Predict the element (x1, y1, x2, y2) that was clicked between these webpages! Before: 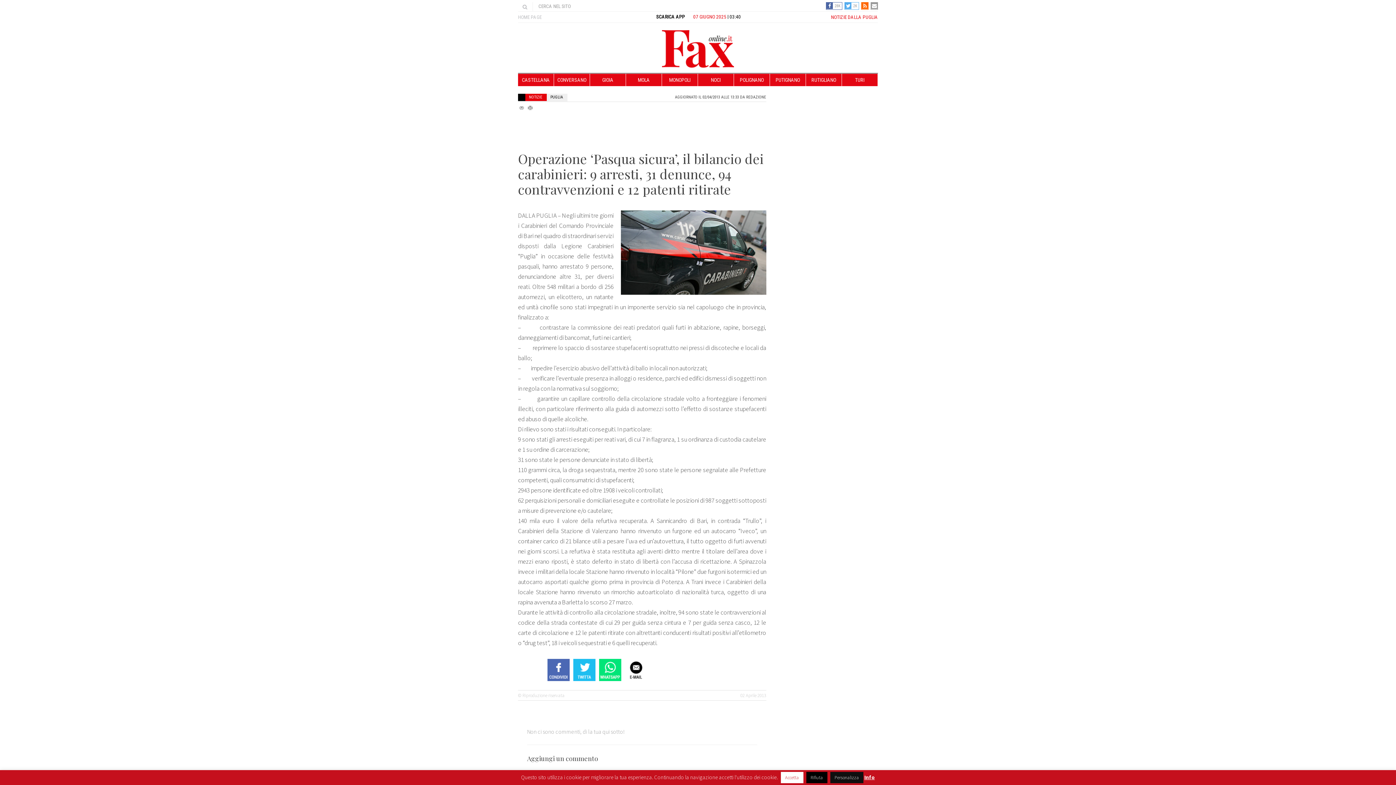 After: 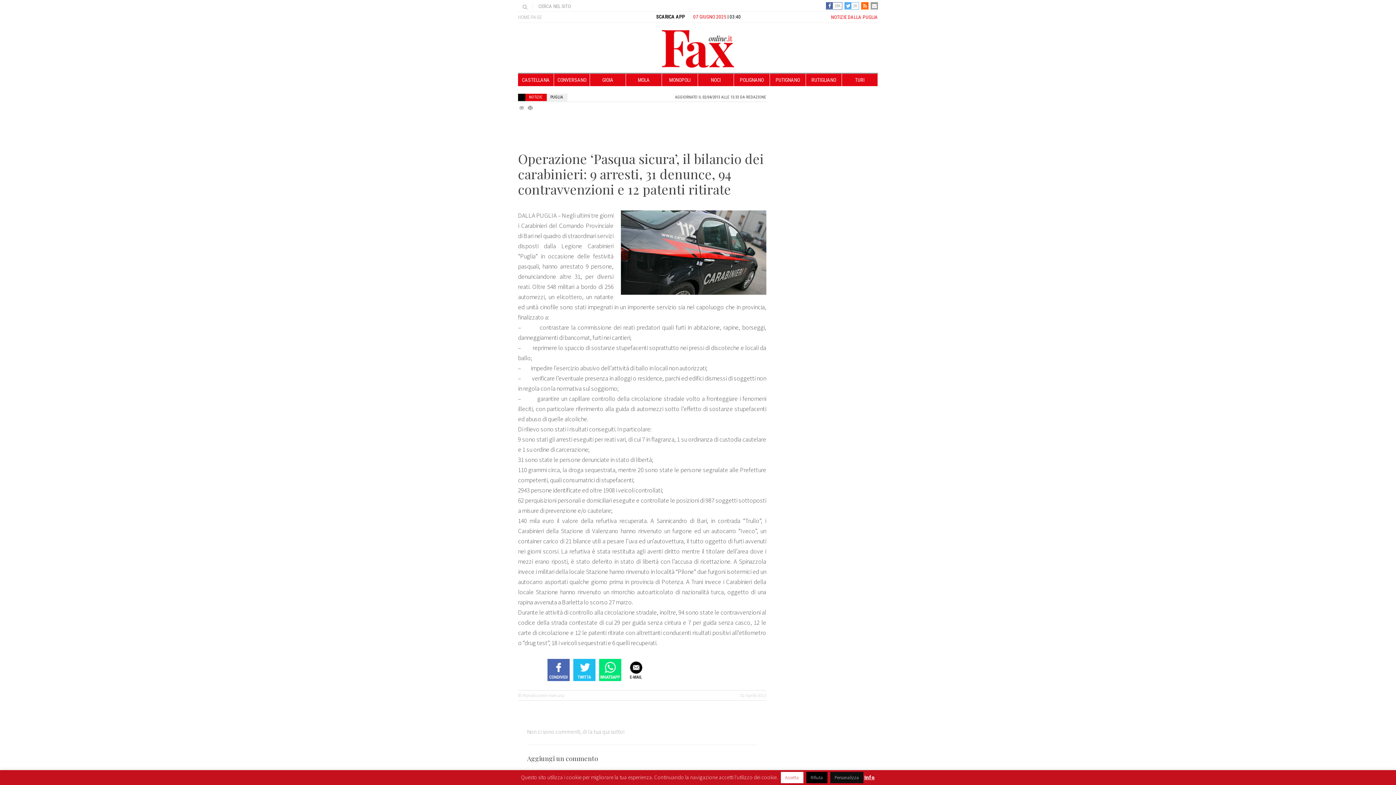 Action: bbox: (864, 774, 875, 781) label: Info